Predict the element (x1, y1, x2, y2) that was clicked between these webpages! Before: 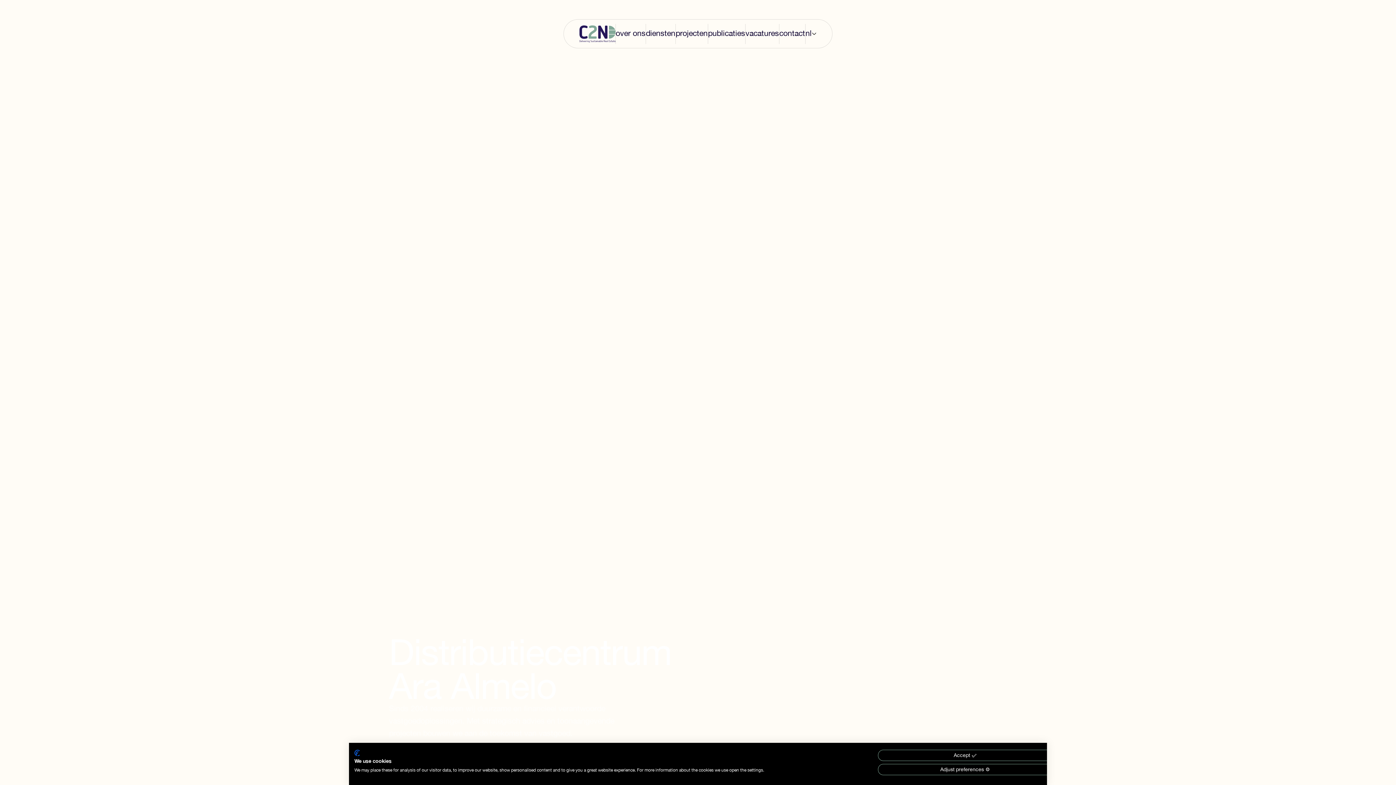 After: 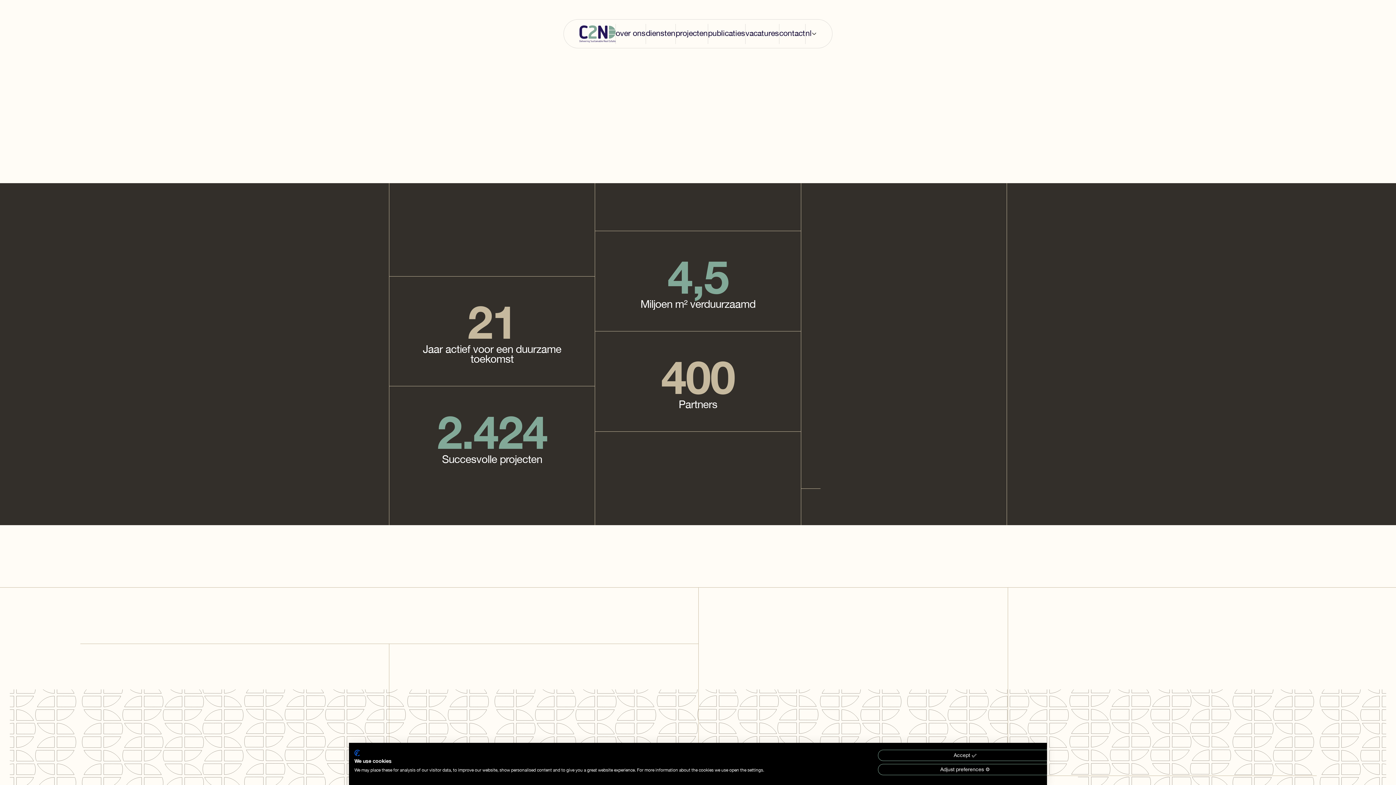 Action: label: diensten bbox: (646, 28, 675, 39)